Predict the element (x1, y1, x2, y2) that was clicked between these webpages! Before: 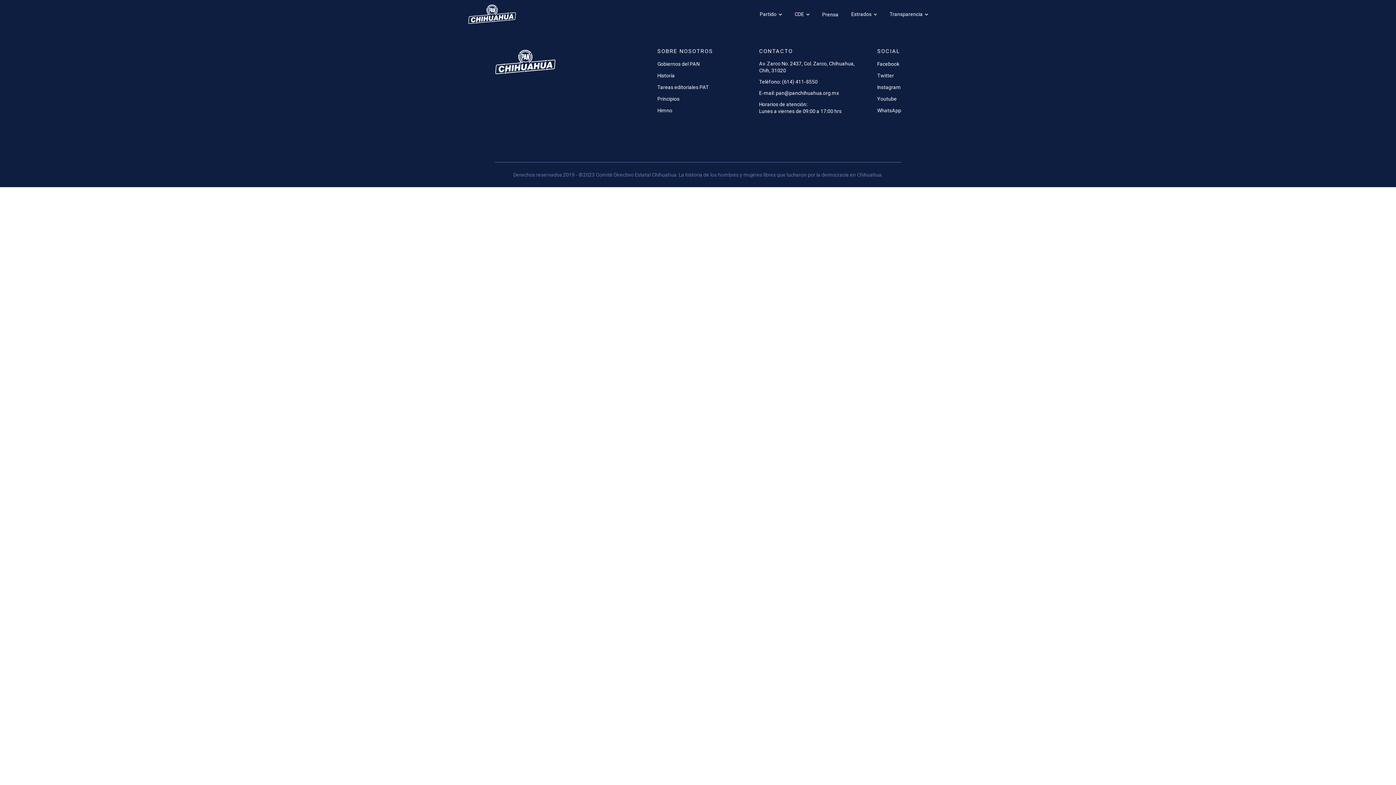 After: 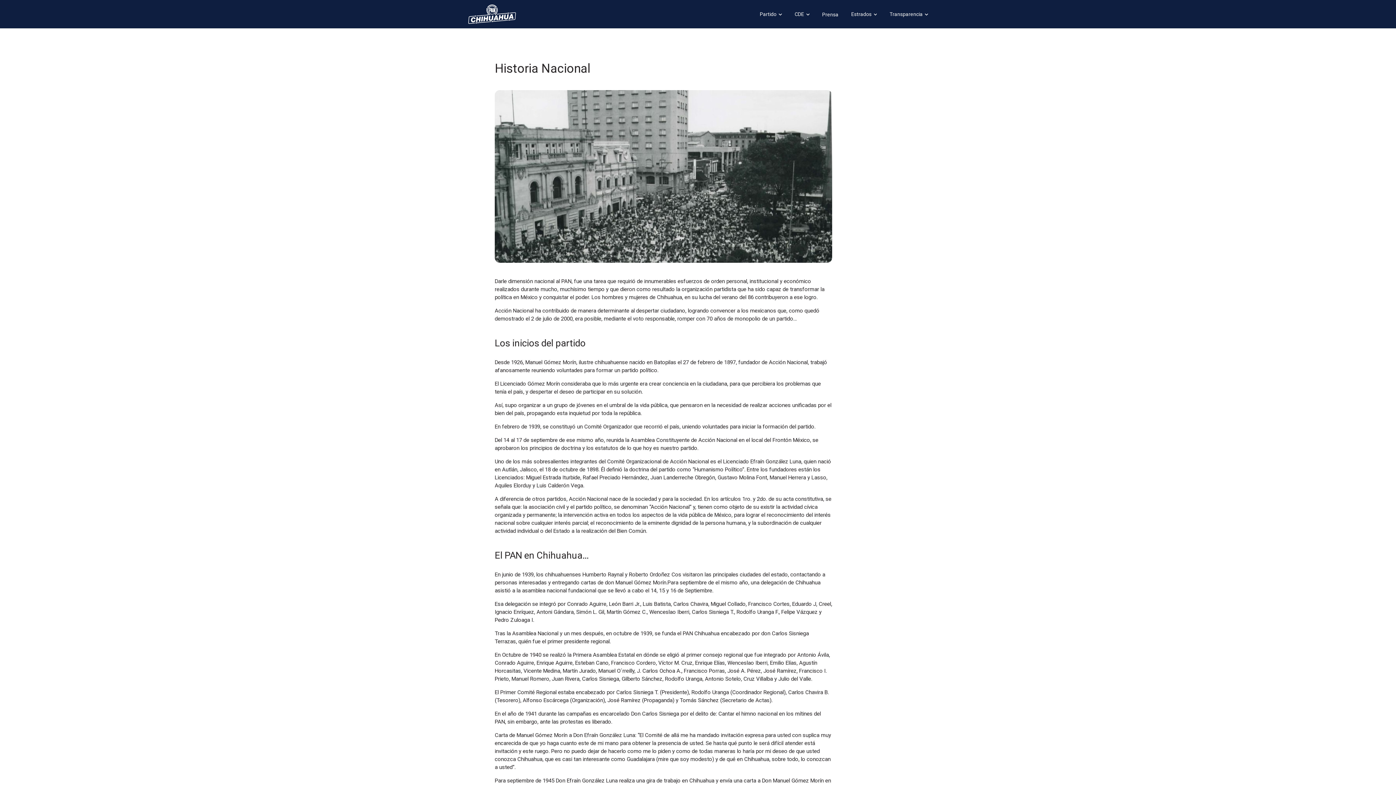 Action: bbox: (657, 72, 674, 79) label: Historía